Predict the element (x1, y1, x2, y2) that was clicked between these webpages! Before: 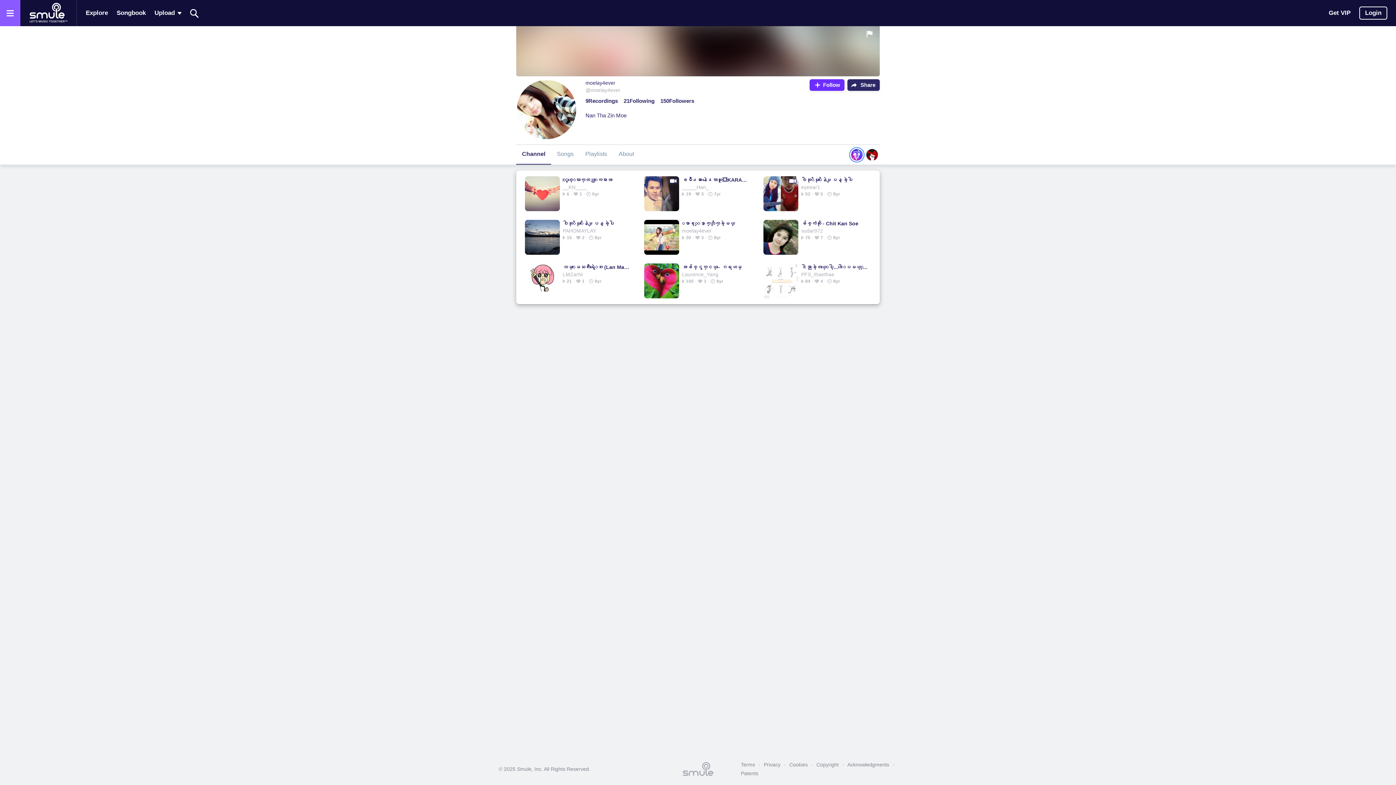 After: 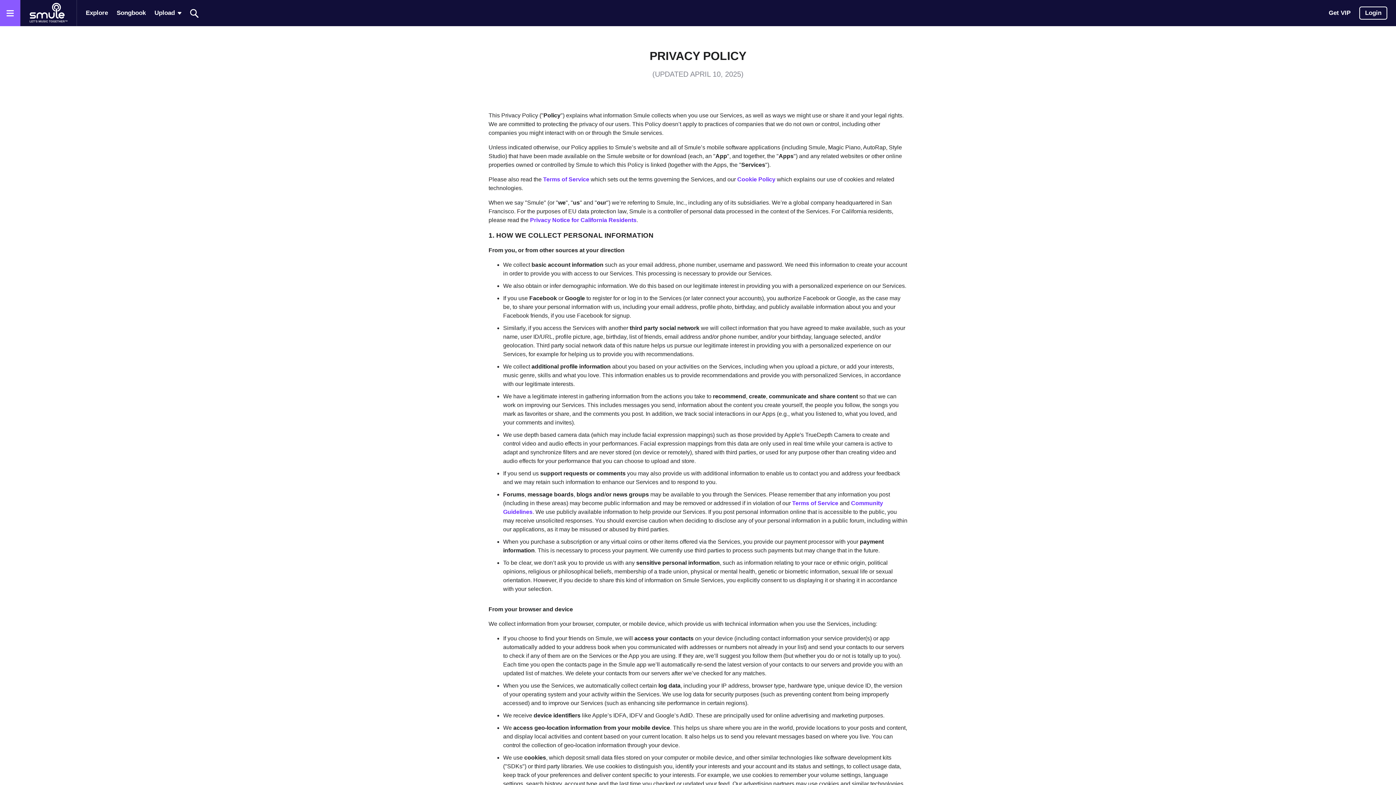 Action: label: Privacy bbox: (760, 760, 784, 769)